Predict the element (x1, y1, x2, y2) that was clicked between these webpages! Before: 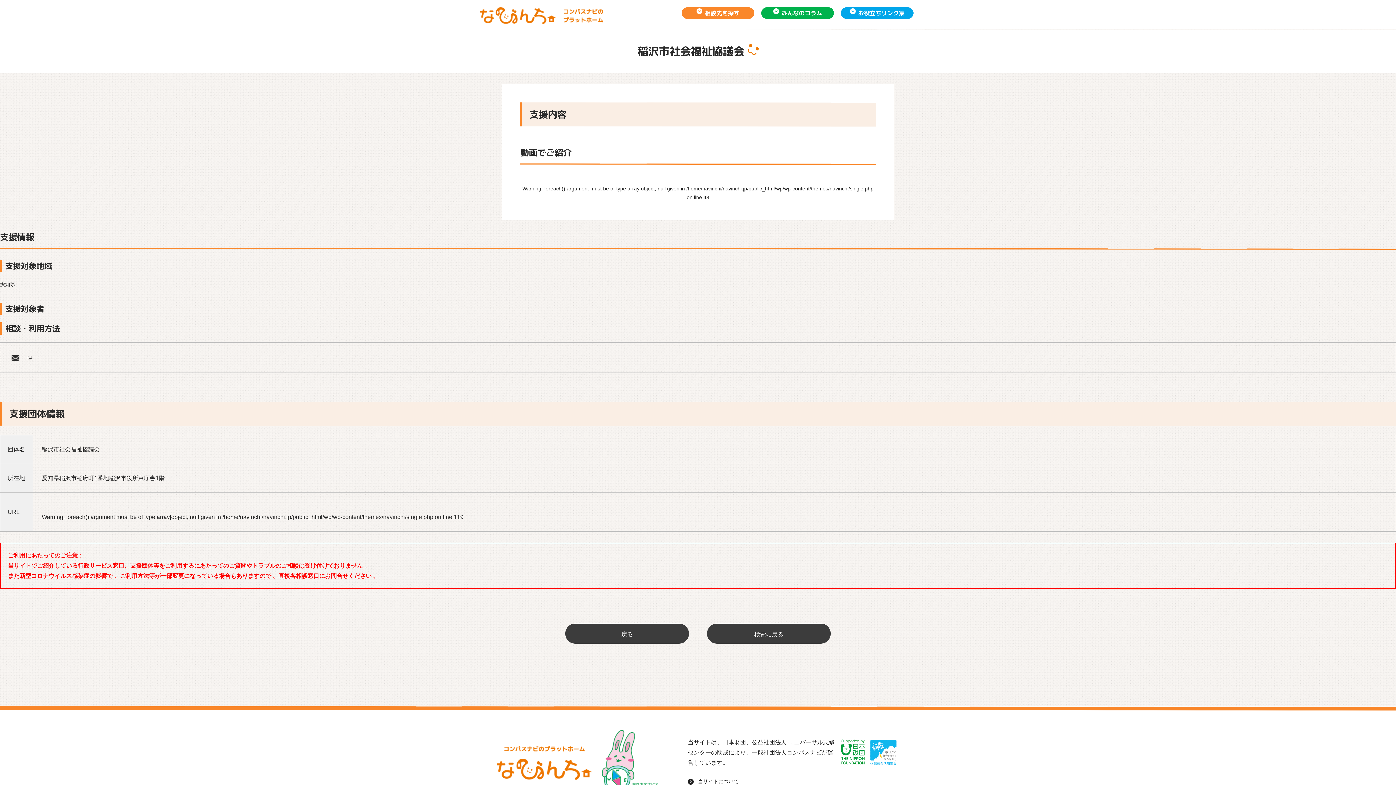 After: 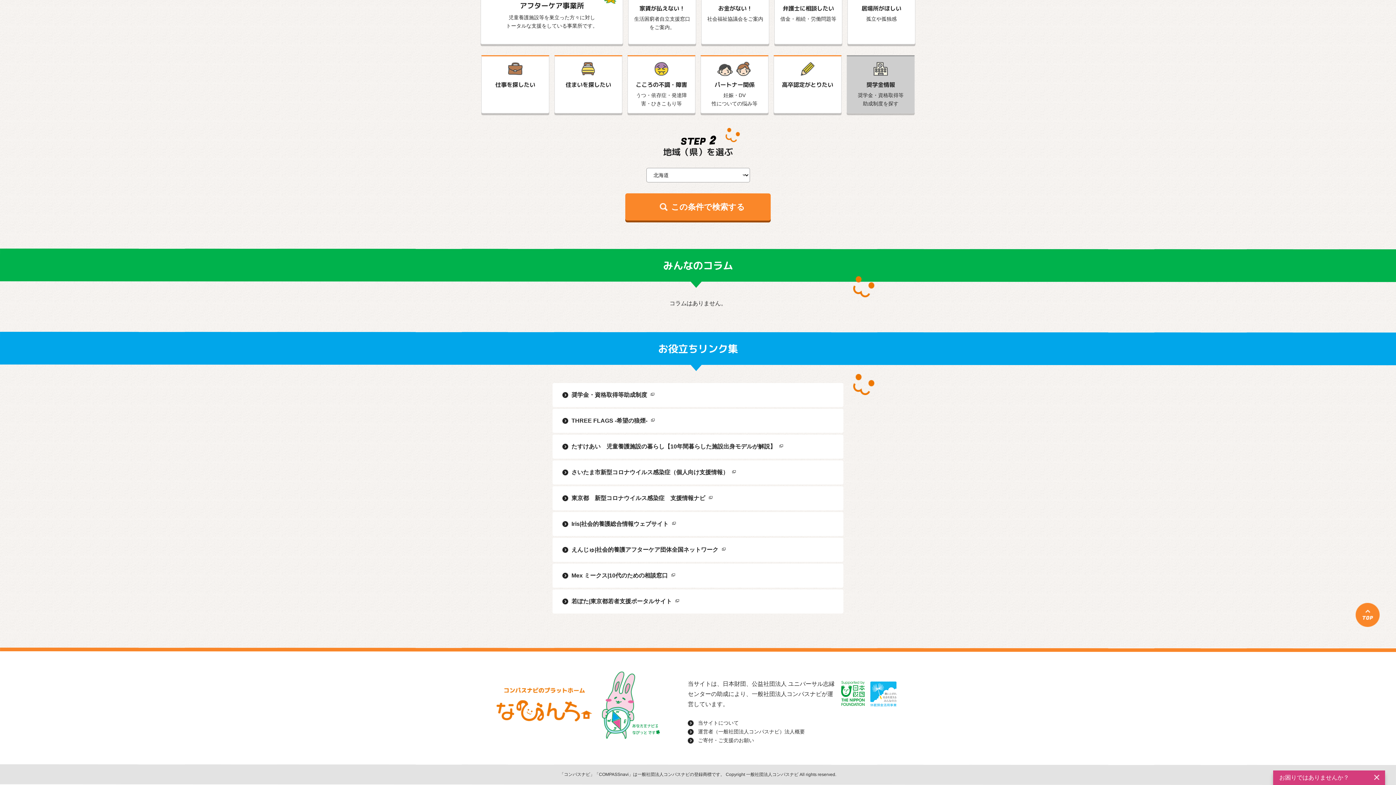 Action: label: お役立ちリンク集 bbox: (840, 7, 913, 18)